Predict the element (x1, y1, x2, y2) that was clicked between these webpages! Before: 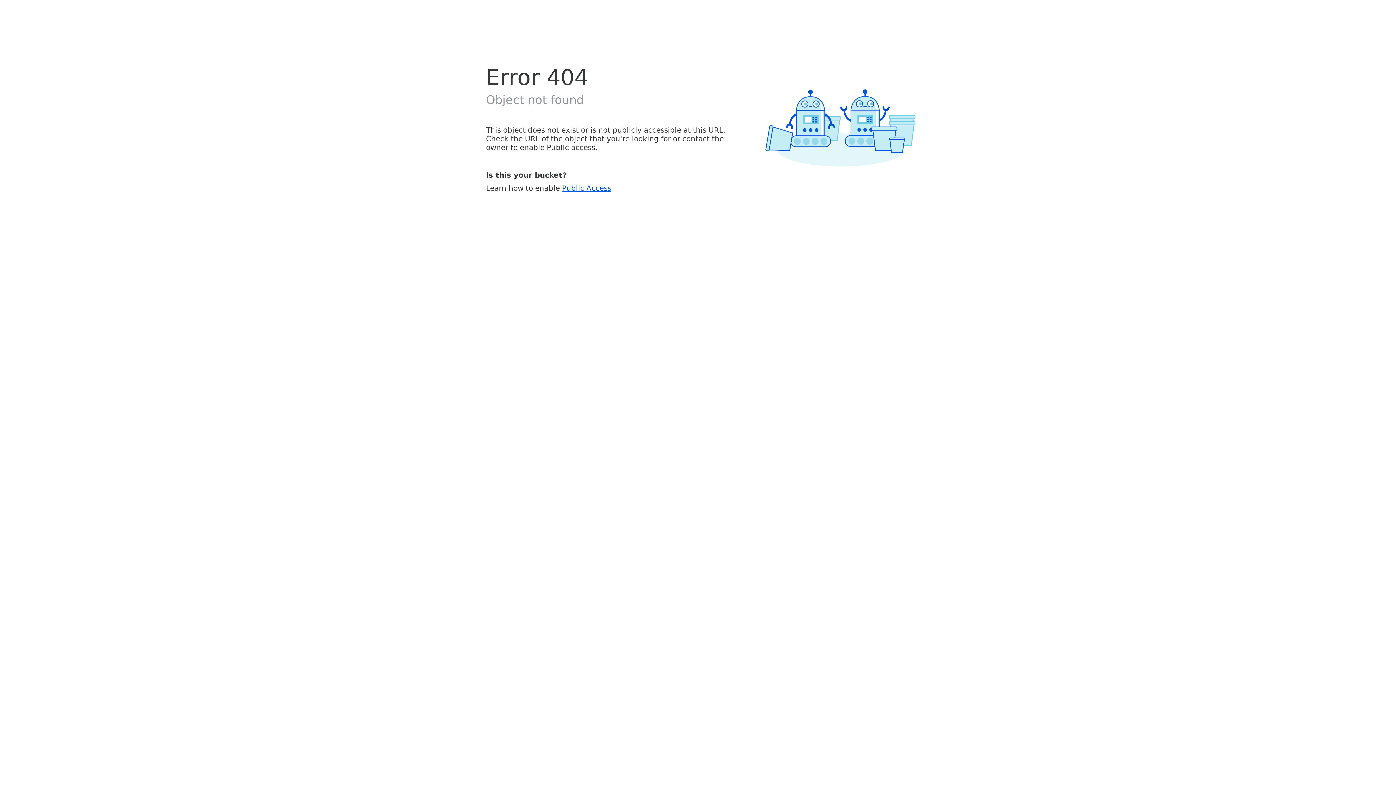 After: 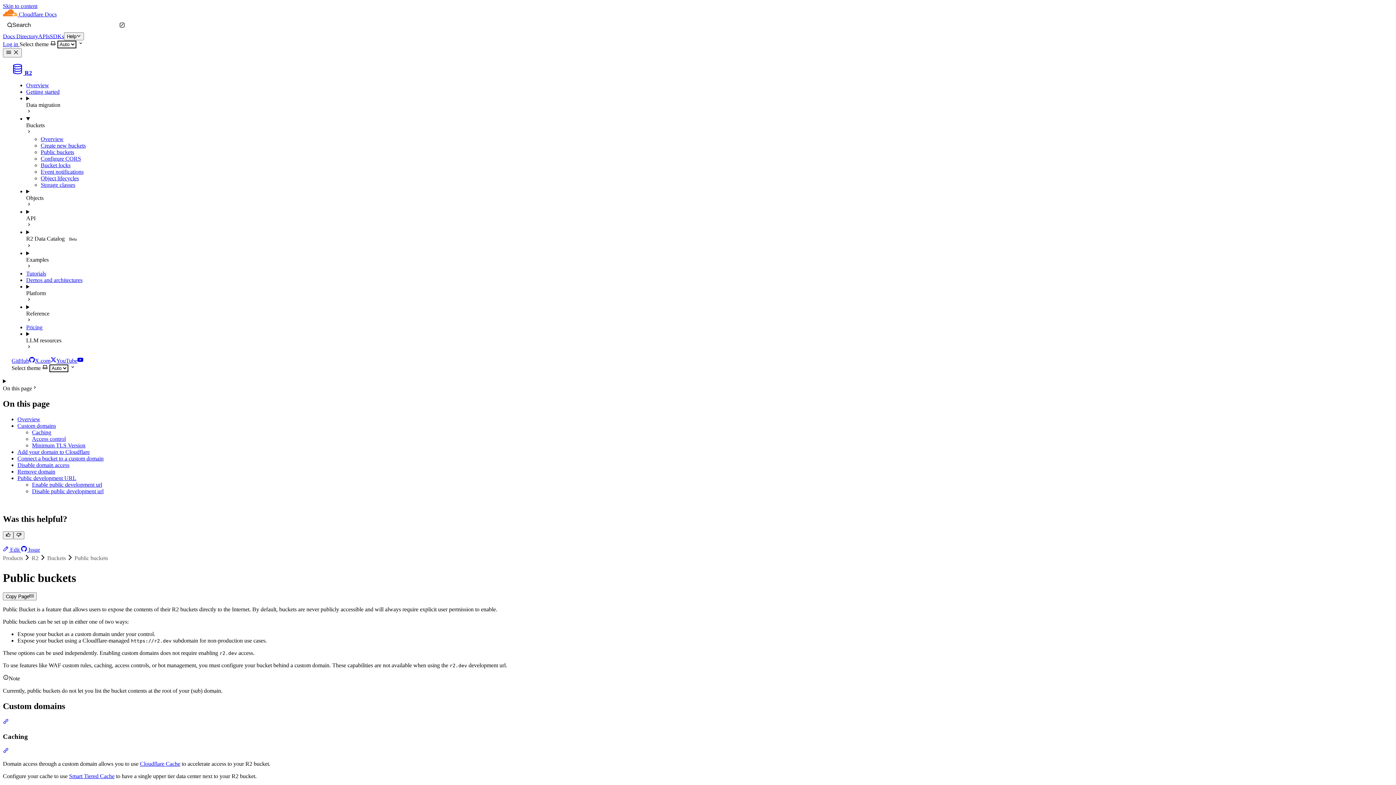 Action: label: Public Access bbox: (562, 183, 611, 192)